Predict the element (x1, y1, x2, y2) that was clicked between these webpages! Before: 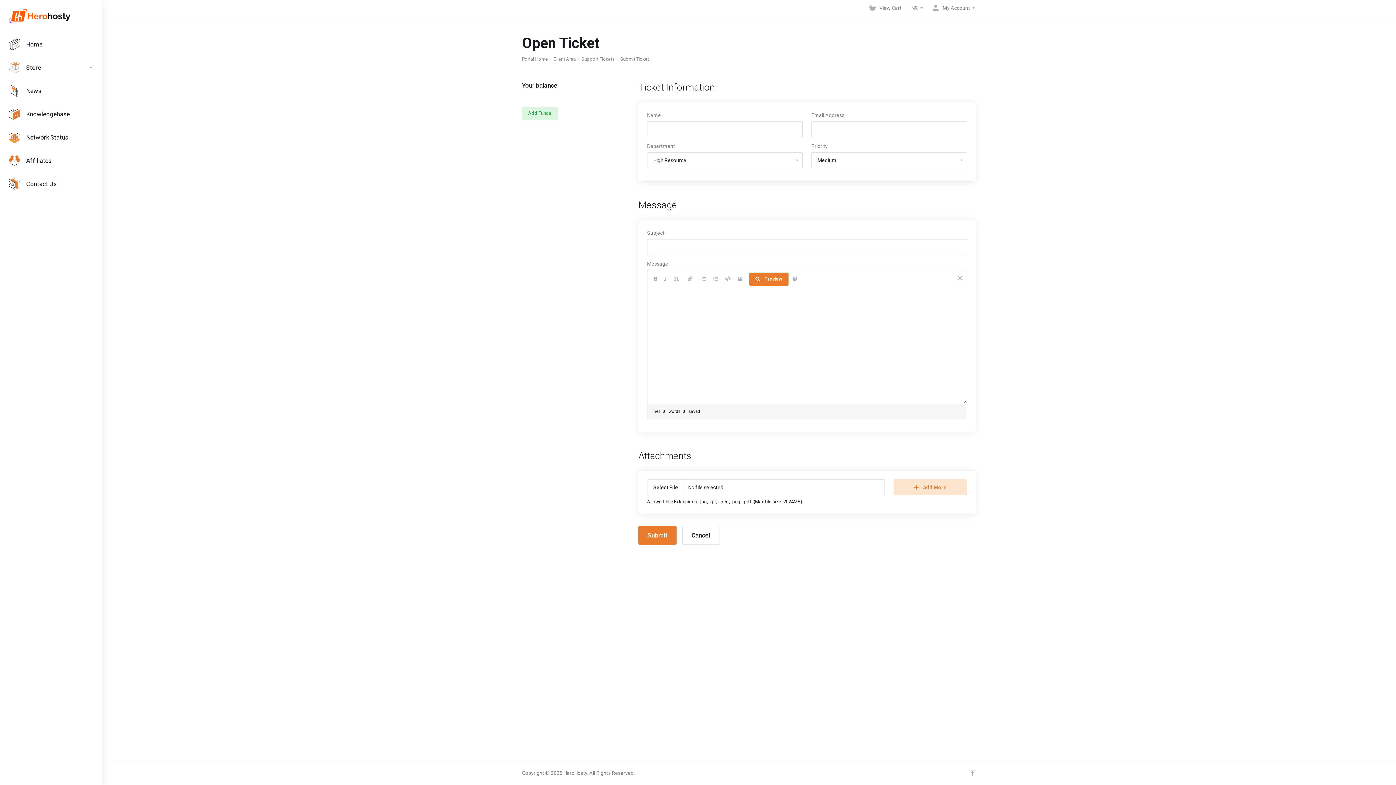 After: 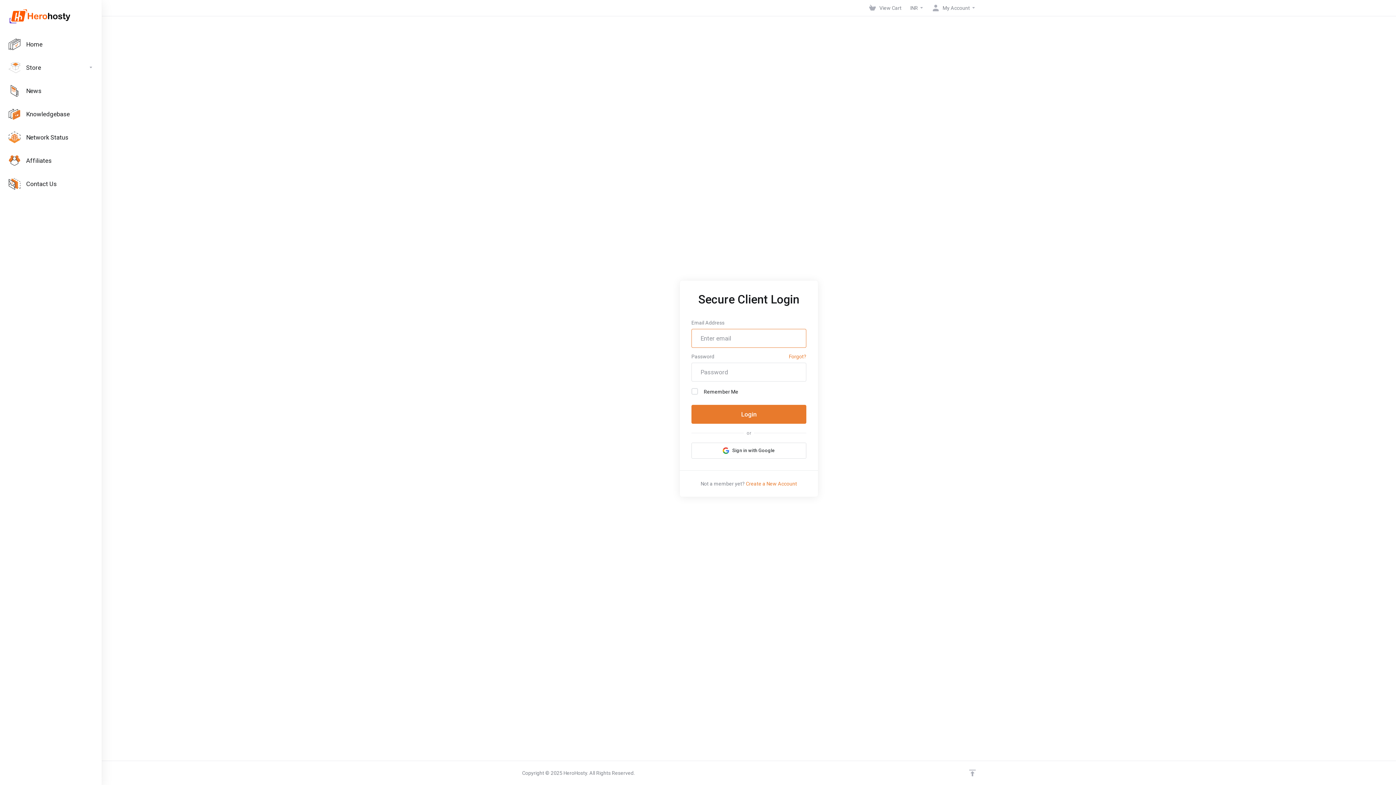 Action: bbox: (553, 54, 576, 63) label: Client Area